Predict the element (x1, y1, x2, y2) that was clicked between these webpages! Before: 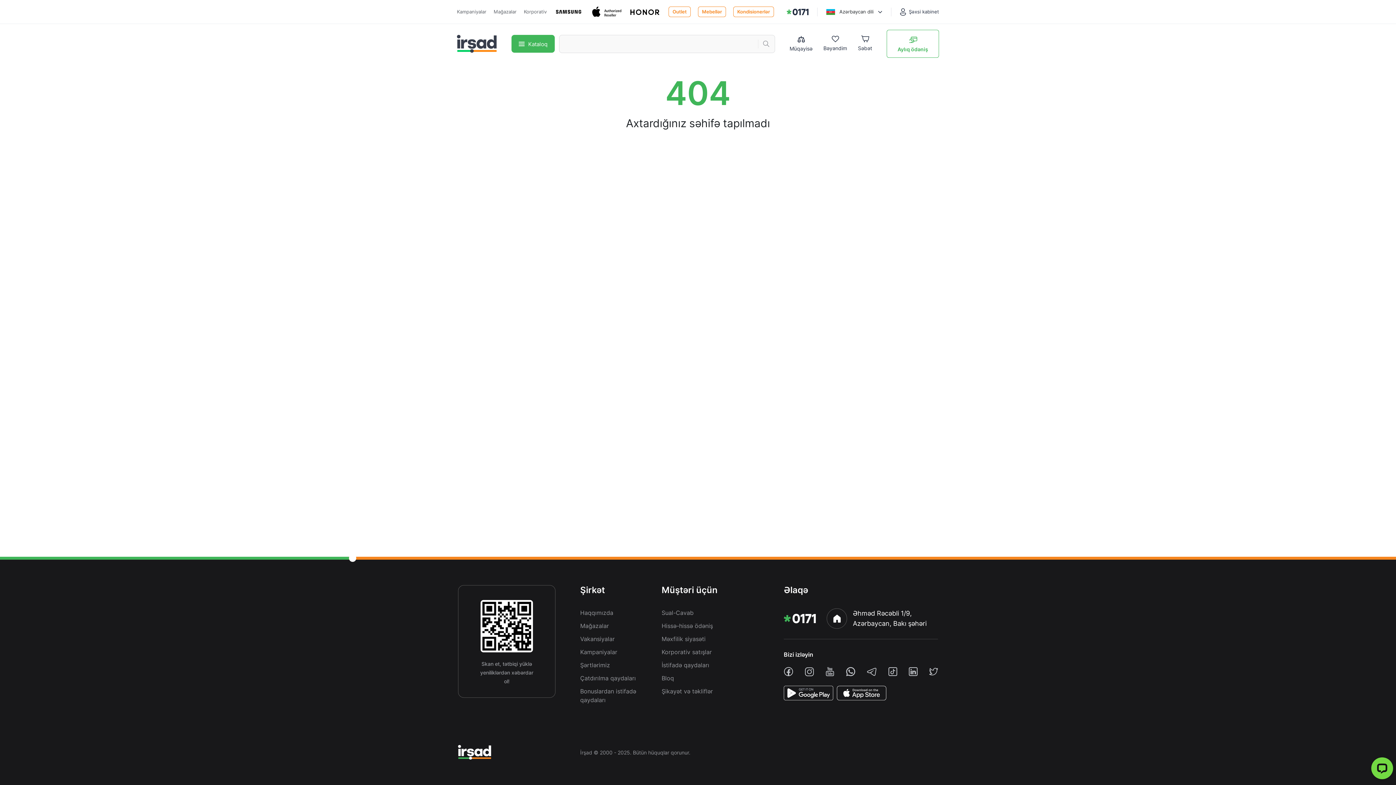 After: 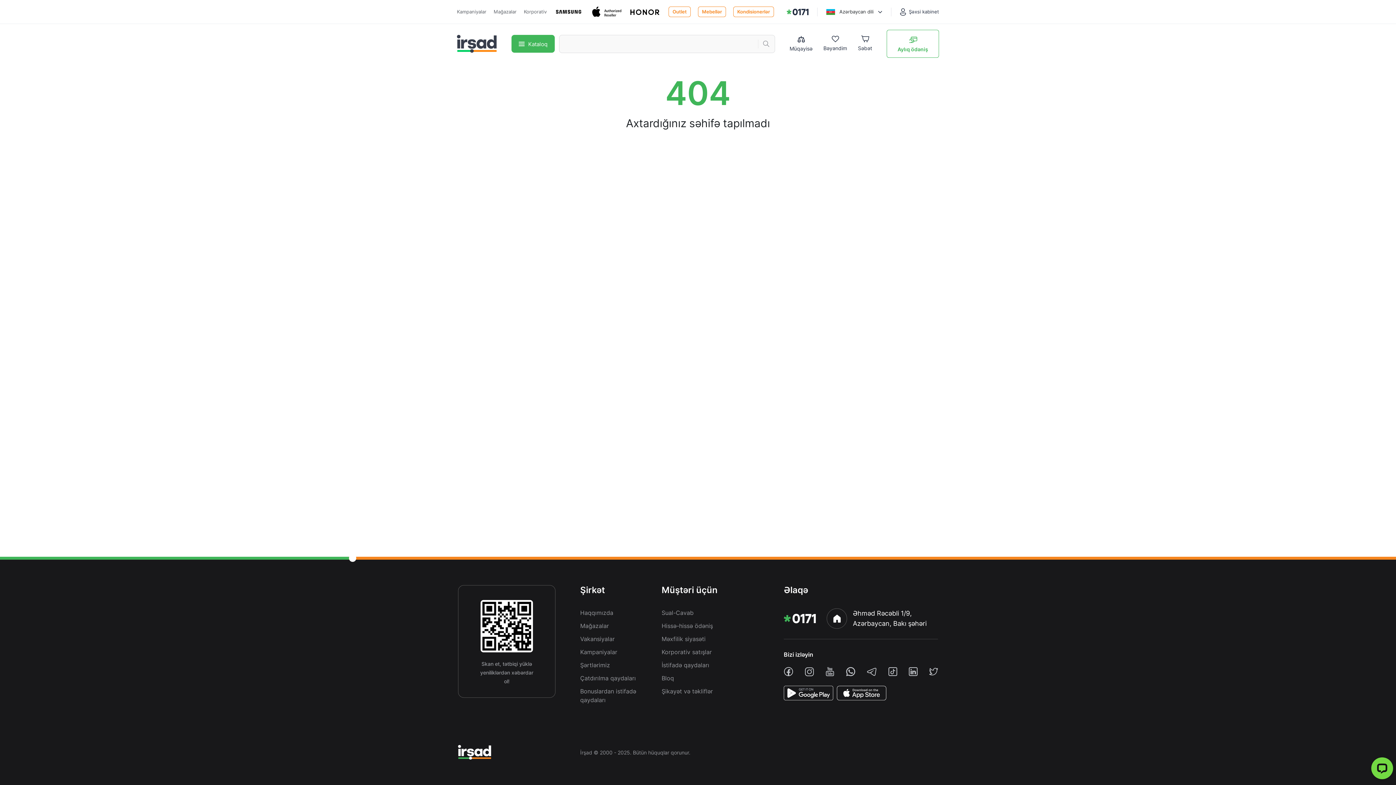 Action: label: irshad bbox: (458, 745, 491, 760)